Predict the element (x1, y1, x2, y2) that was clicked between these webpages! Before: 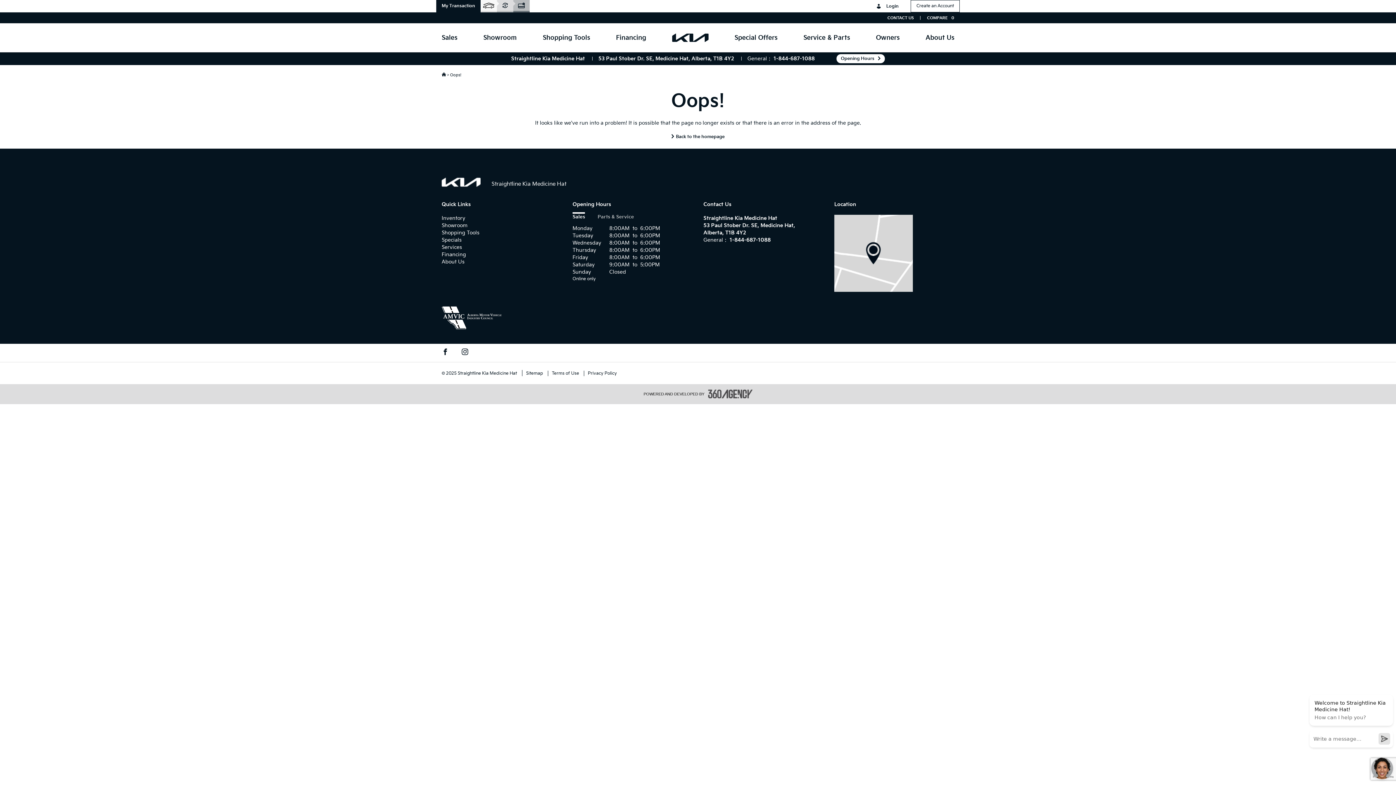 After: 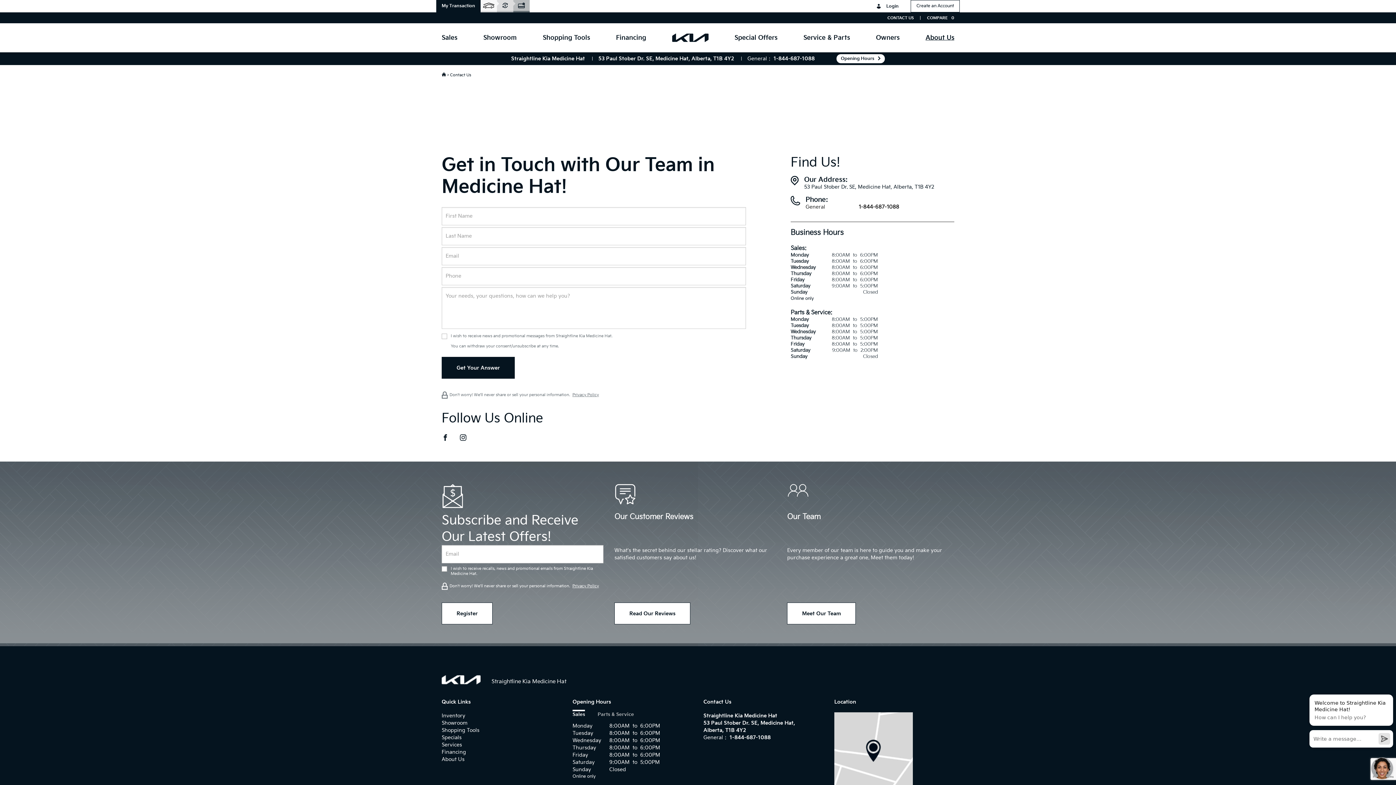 Action: bbox: (887, 6, 914, 28) label: Contact Us